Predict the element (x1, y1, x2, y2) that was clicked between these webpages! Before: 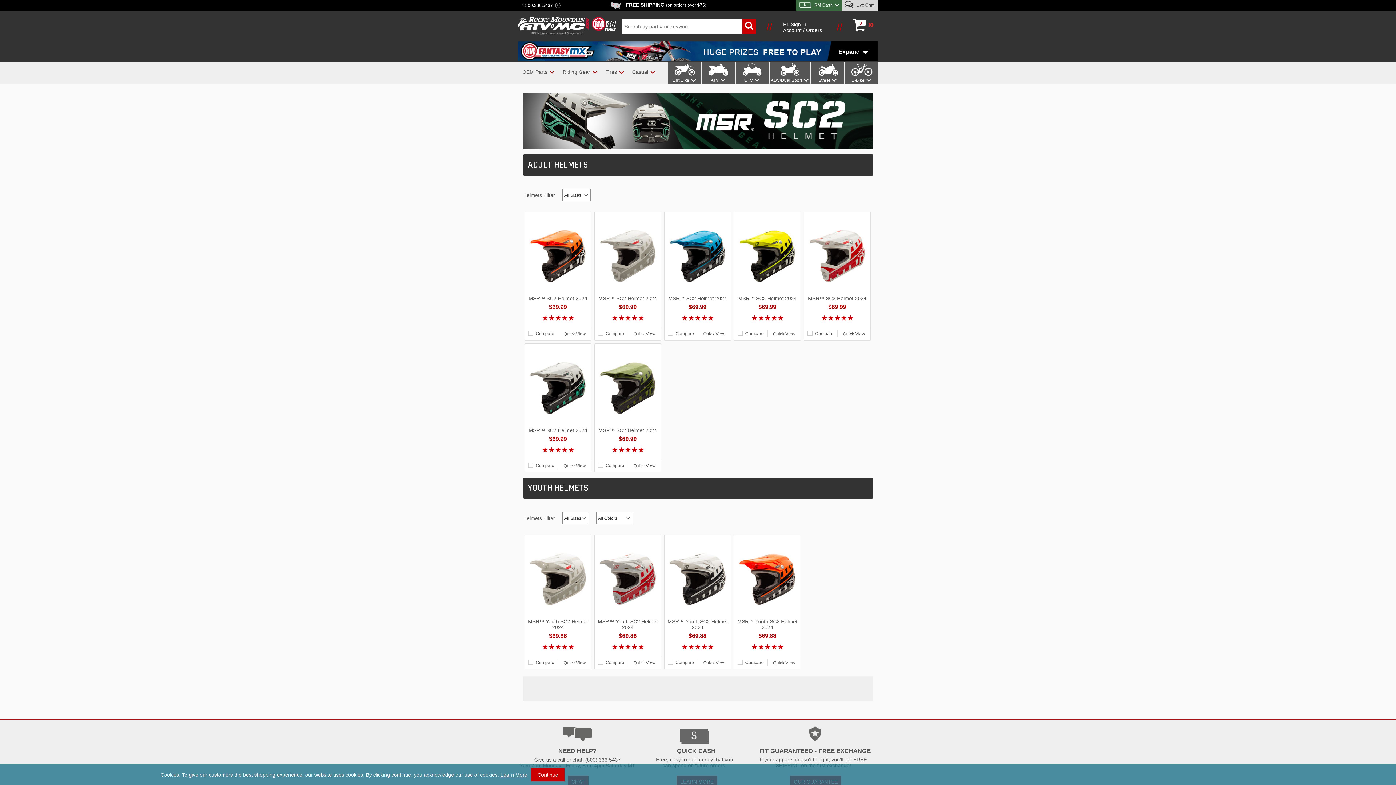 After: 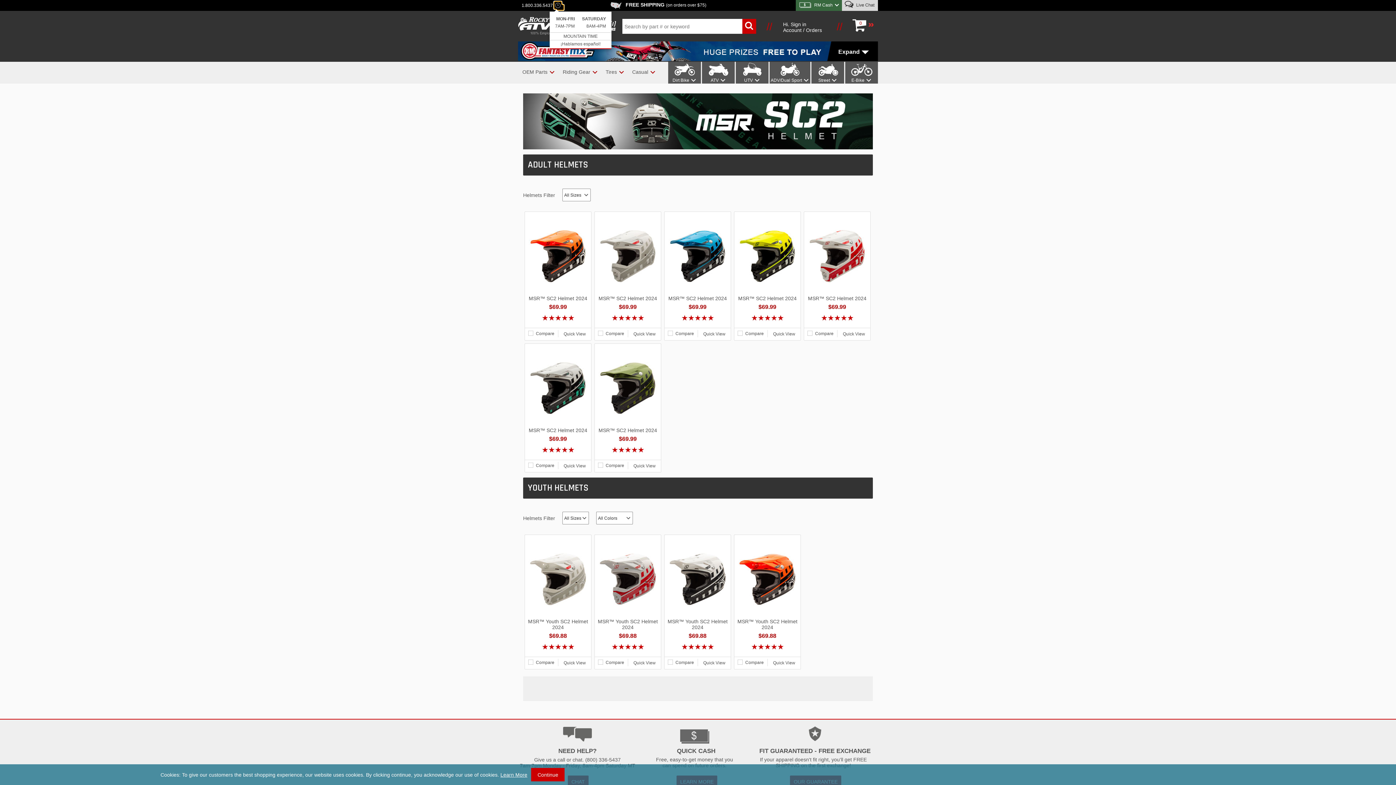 Action: bbox: (554, 1, 561, 8)